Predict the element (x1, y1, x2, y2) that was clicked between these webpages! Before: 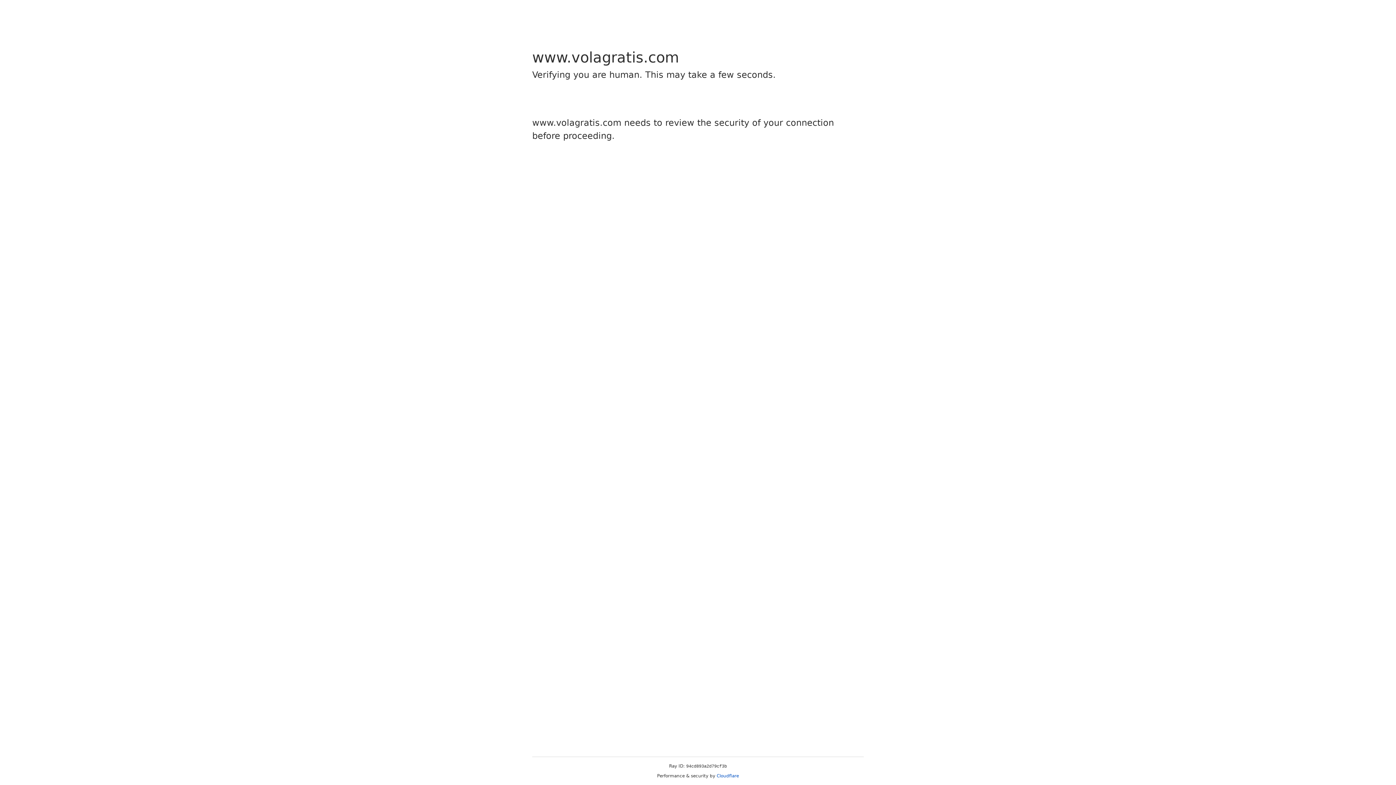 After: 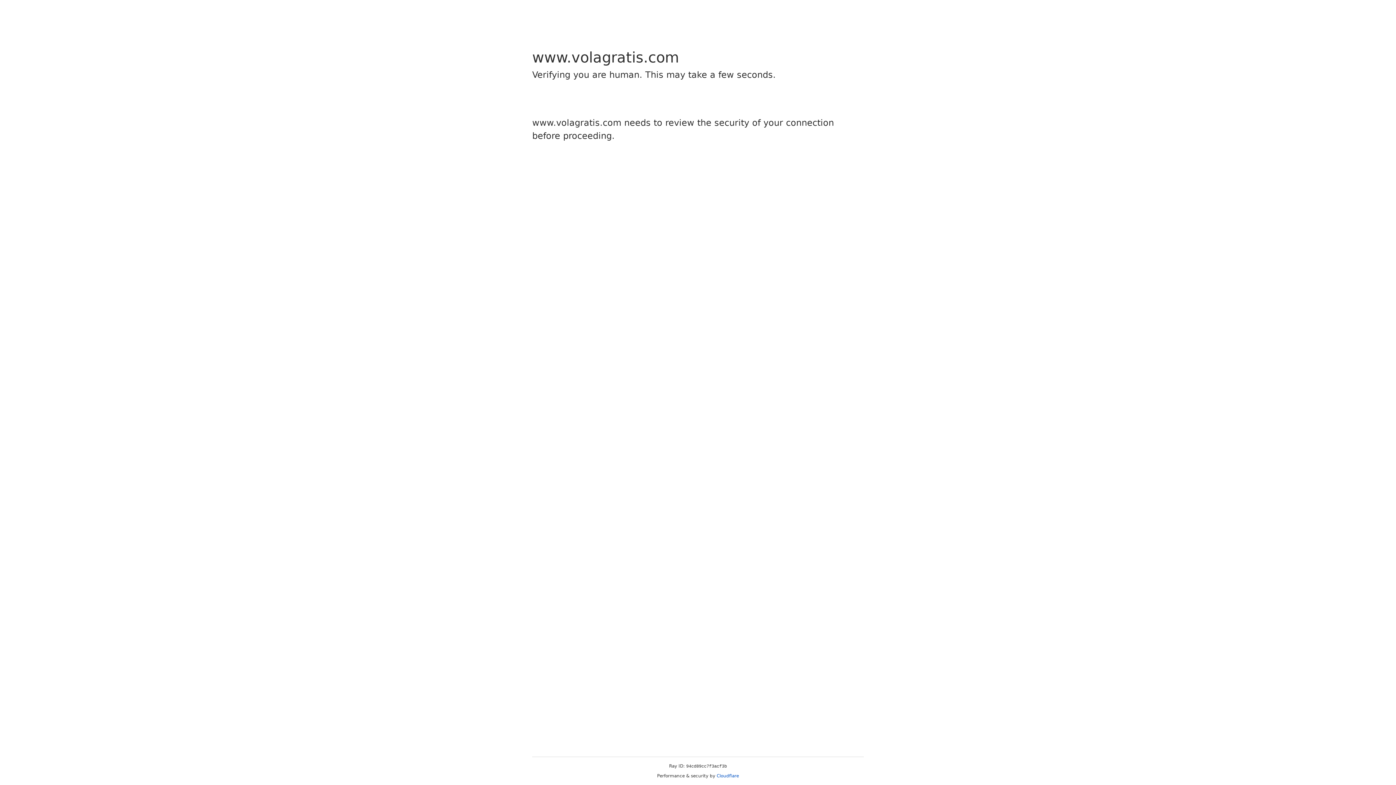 Action: bbox: (716, 773, 739, 778) label: Cloudflare